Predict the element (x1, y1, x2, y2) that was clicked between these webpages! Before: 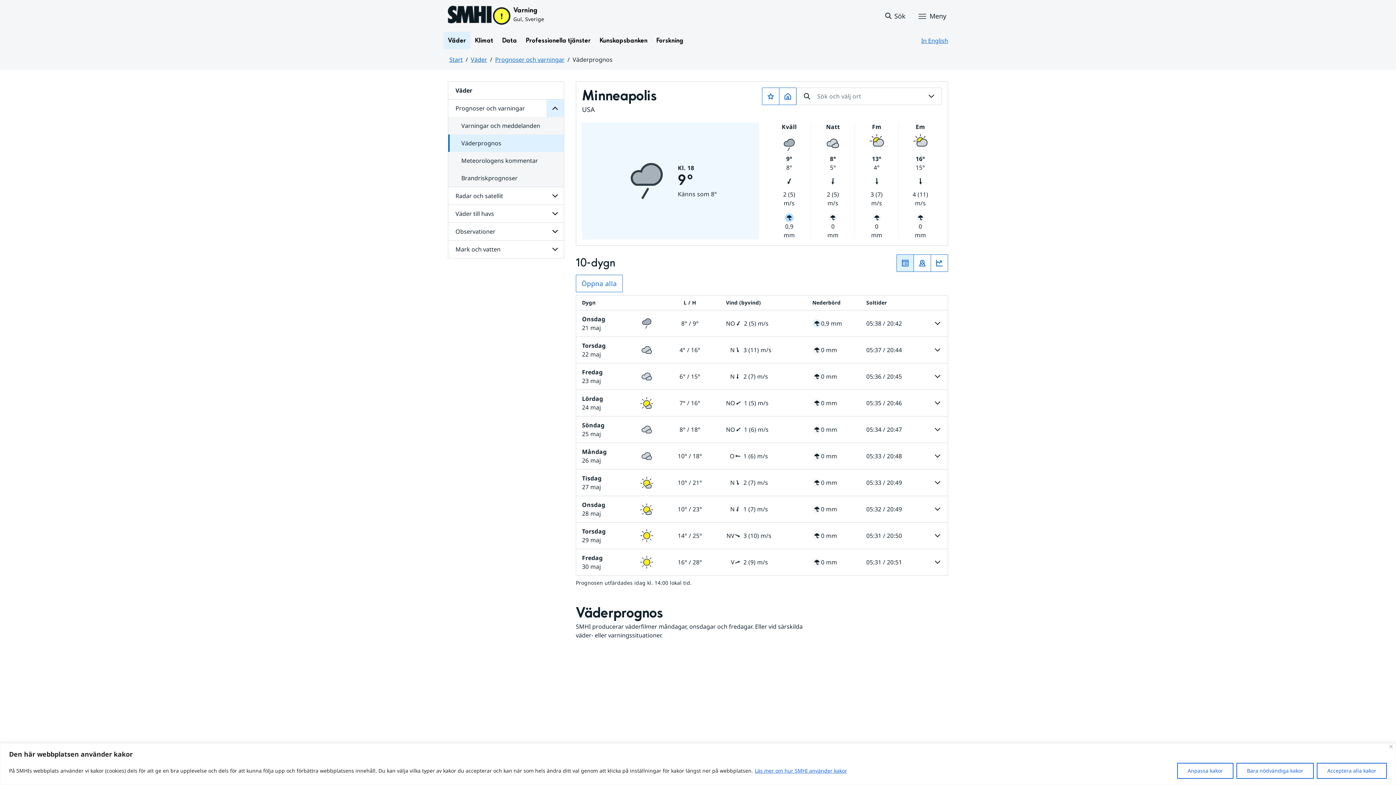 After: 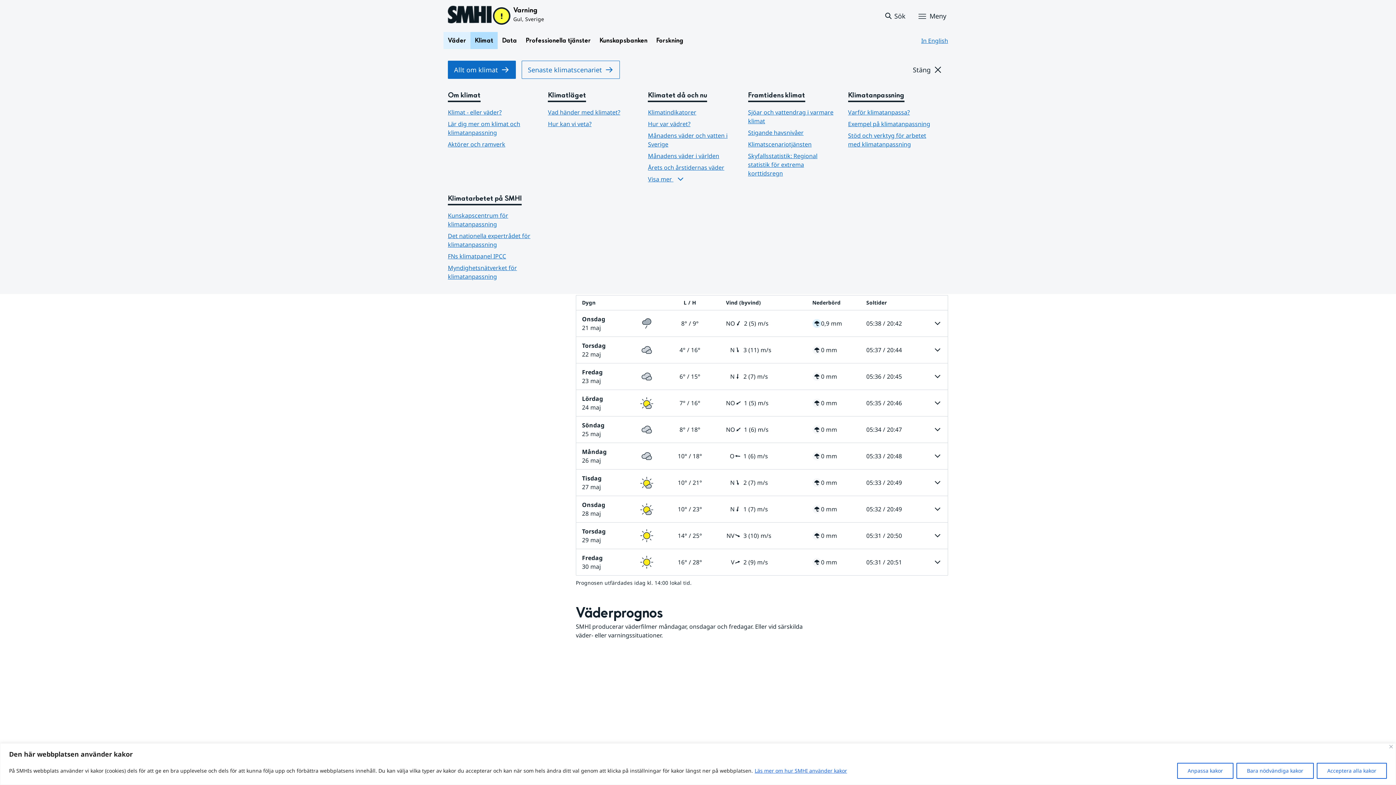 Action: label: Öppna menystruktur för  Klimat bbox: (470, 32, 497, 49)